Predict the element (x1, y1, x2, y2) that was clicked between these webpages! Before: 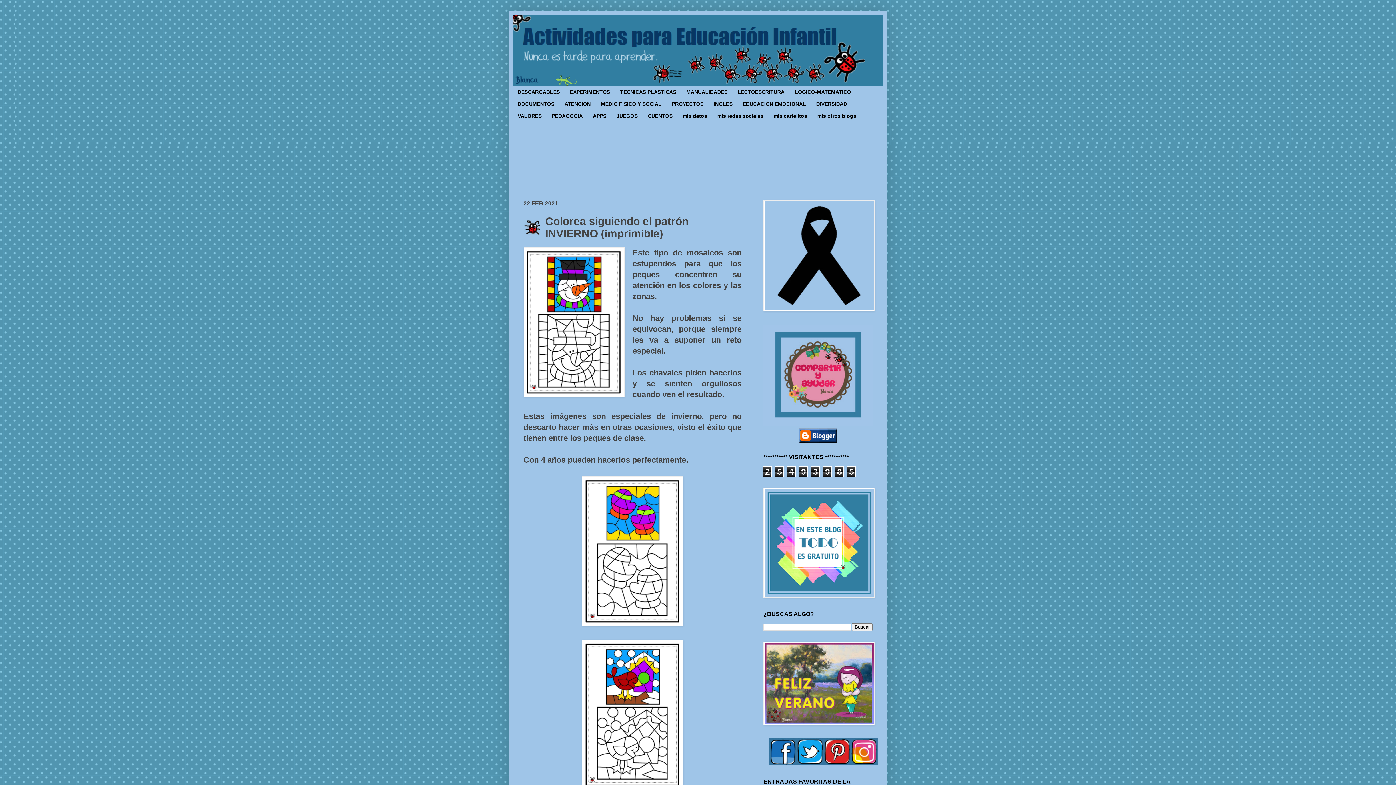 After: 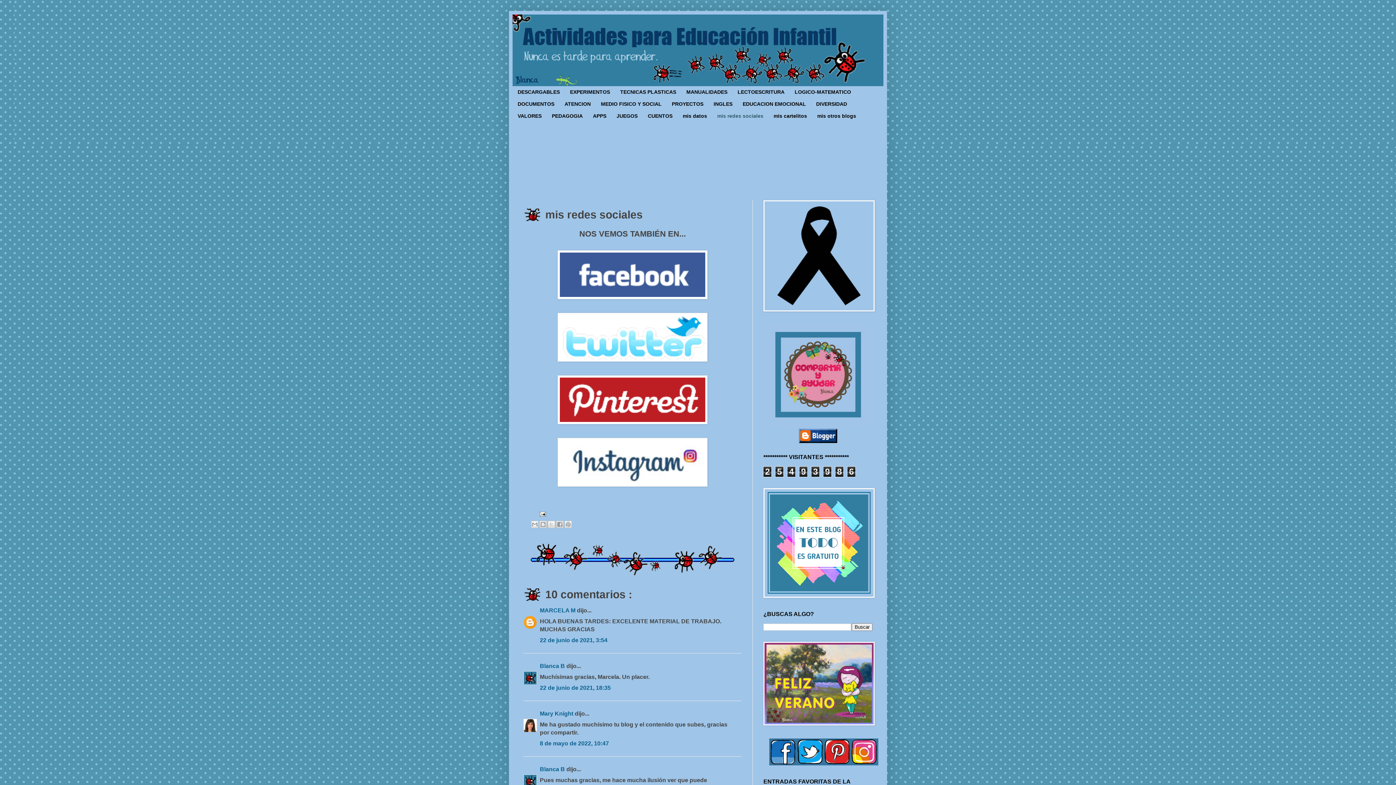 Action: bbox: (769, 760, 878, 767)